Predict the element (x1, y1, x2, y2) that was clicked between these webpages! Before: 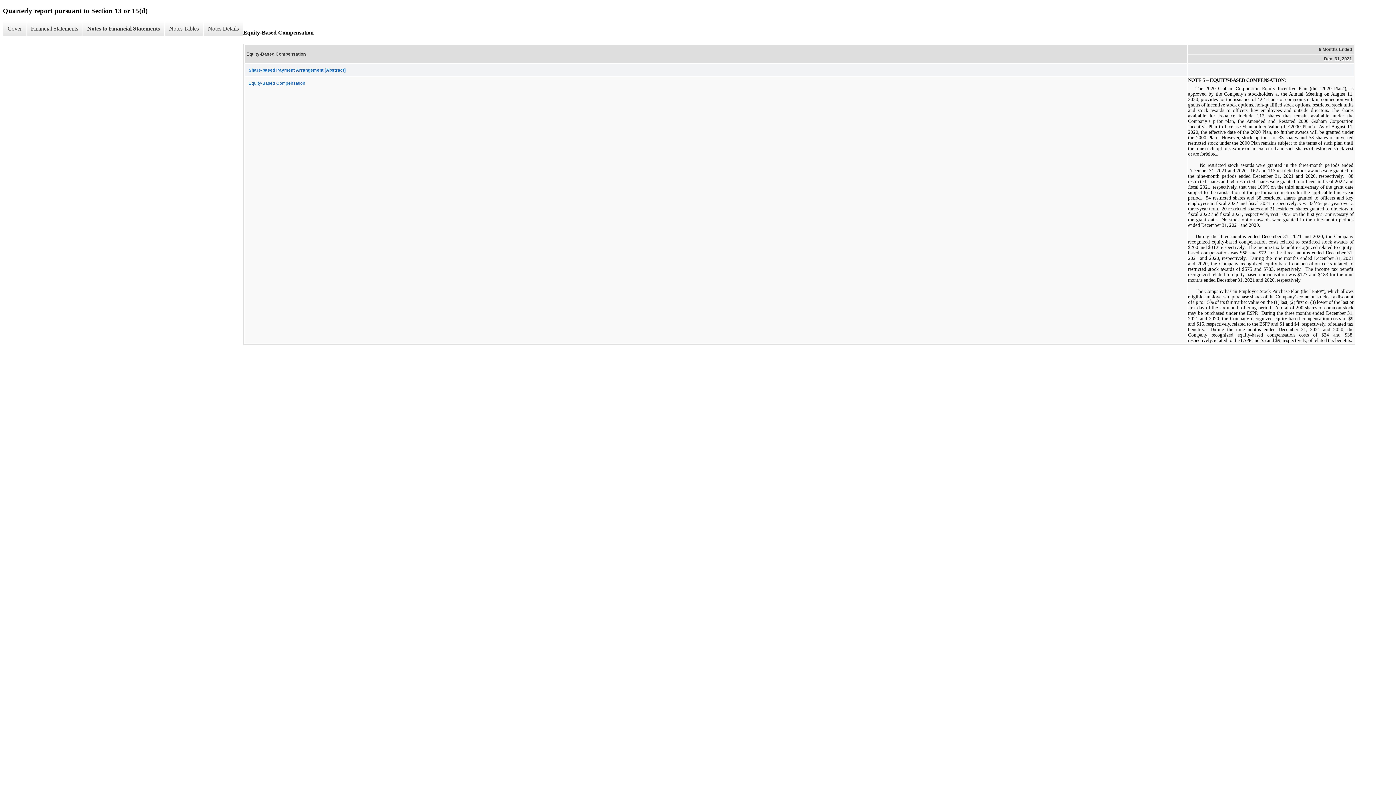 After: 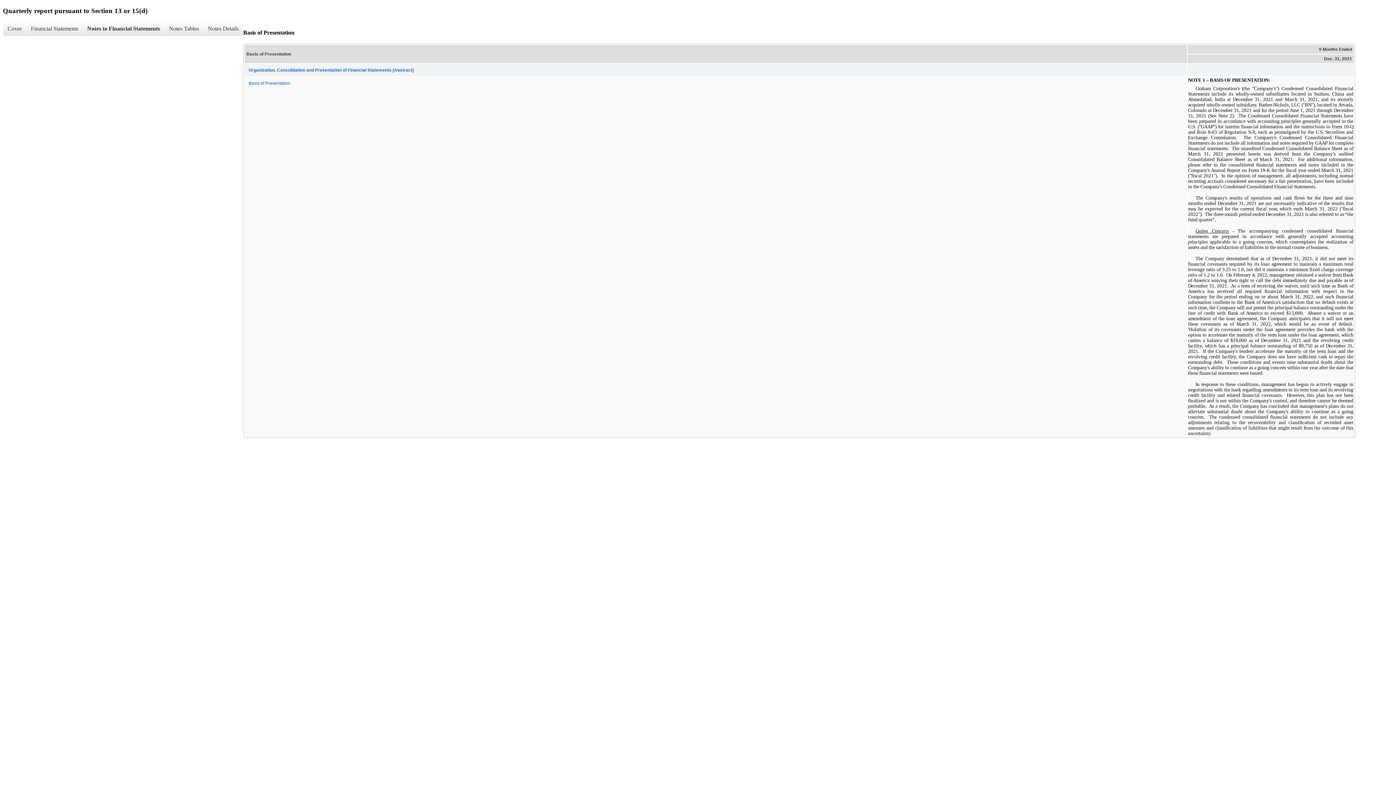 Action: bbox: (82, 21, 164, 36) label: Notes to Financial Statements